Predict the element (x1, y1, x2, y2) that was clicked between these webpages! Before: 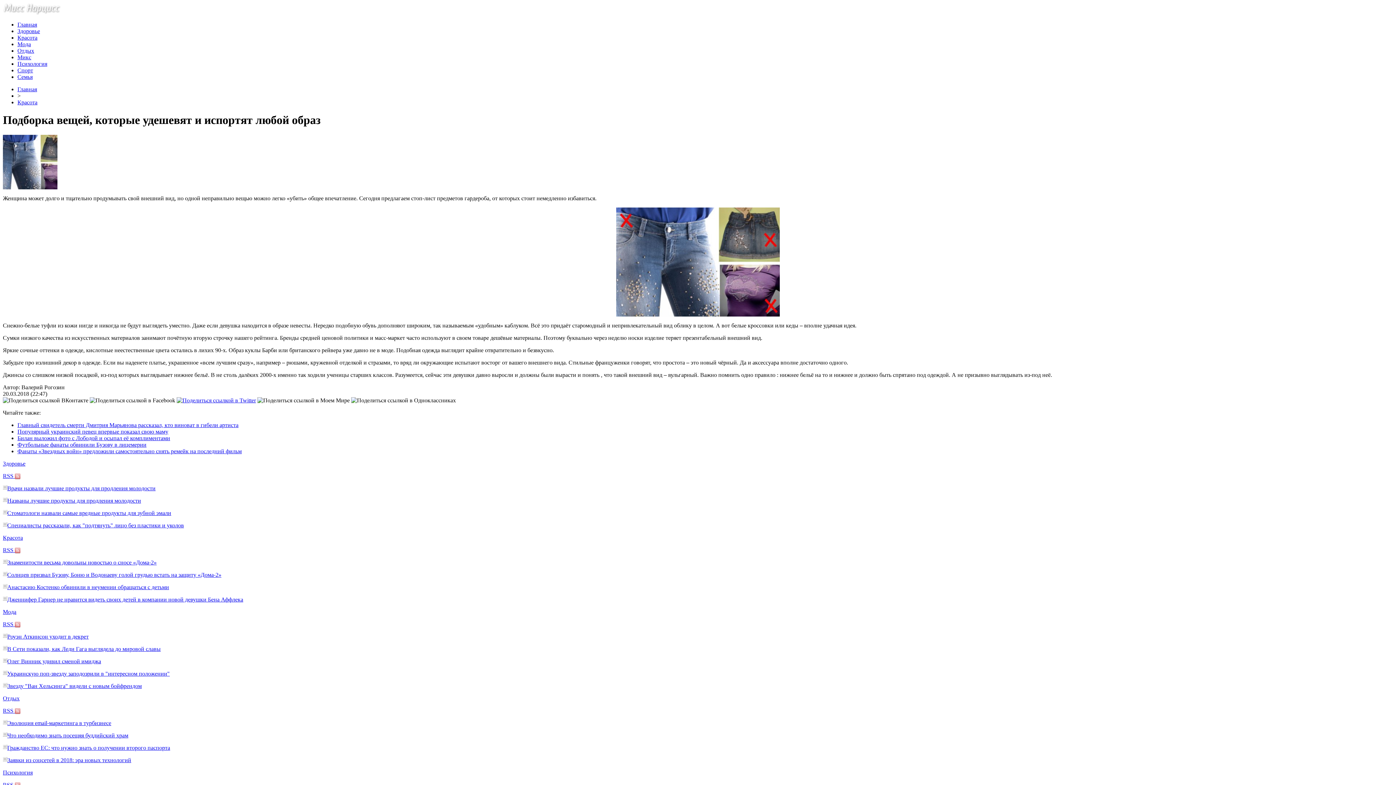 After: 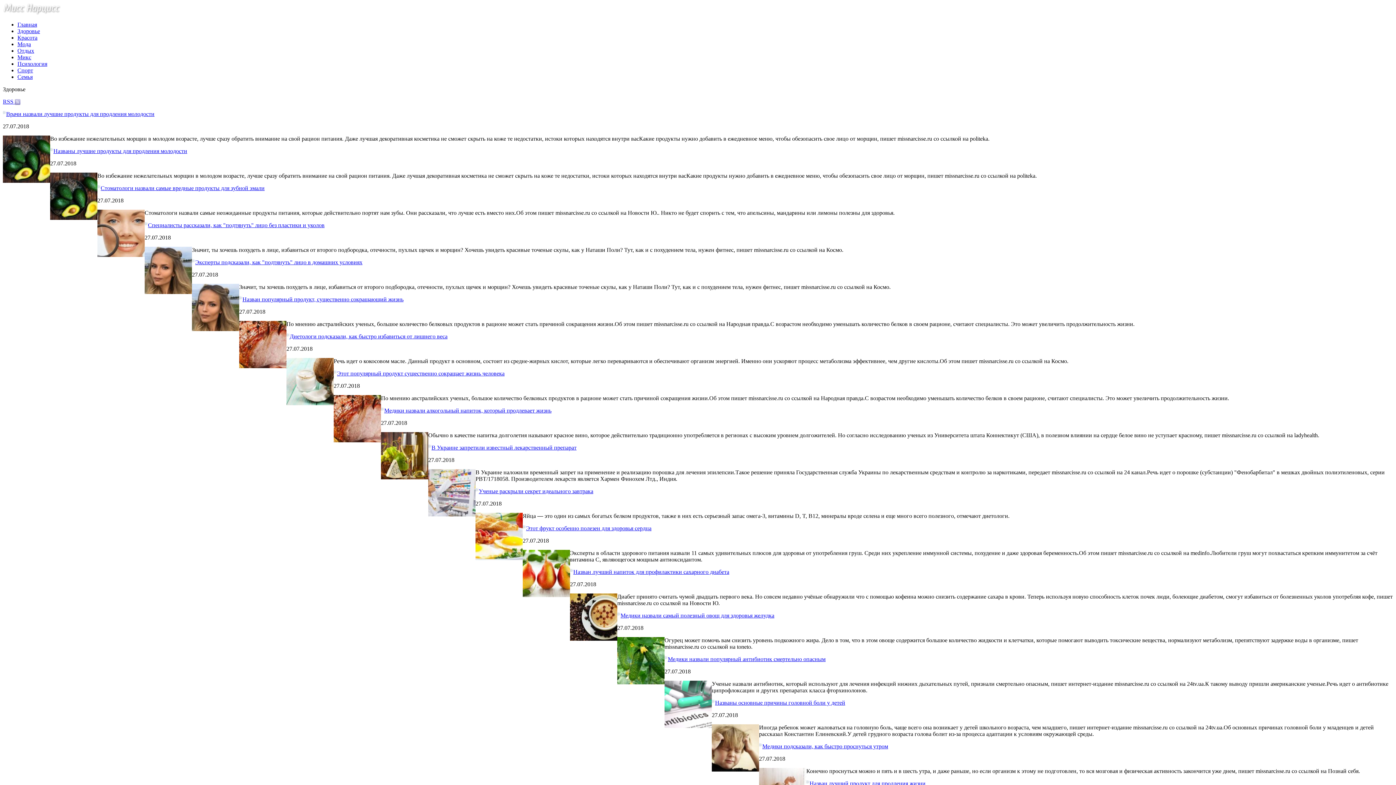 Action: label: Здоровье bbox: (17, 28, 40, 34)